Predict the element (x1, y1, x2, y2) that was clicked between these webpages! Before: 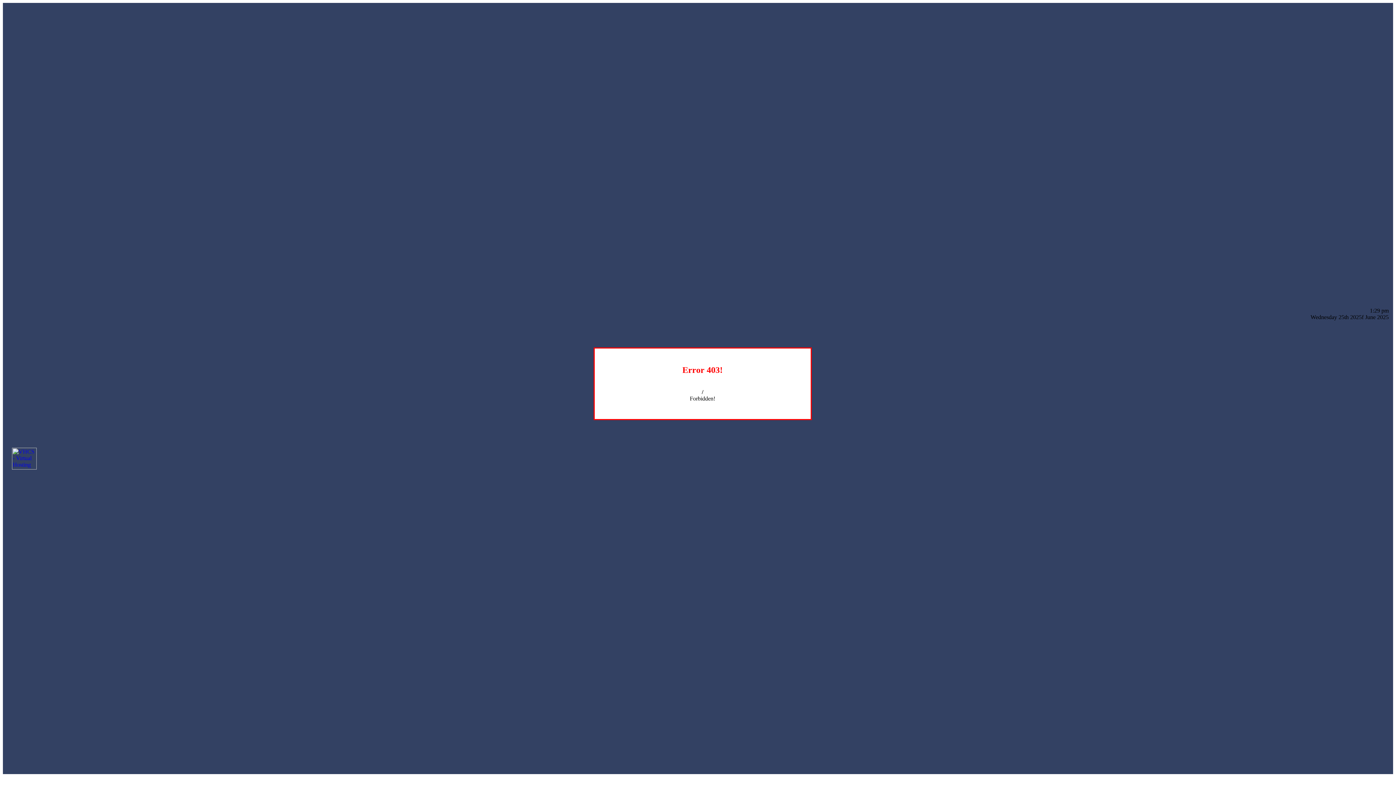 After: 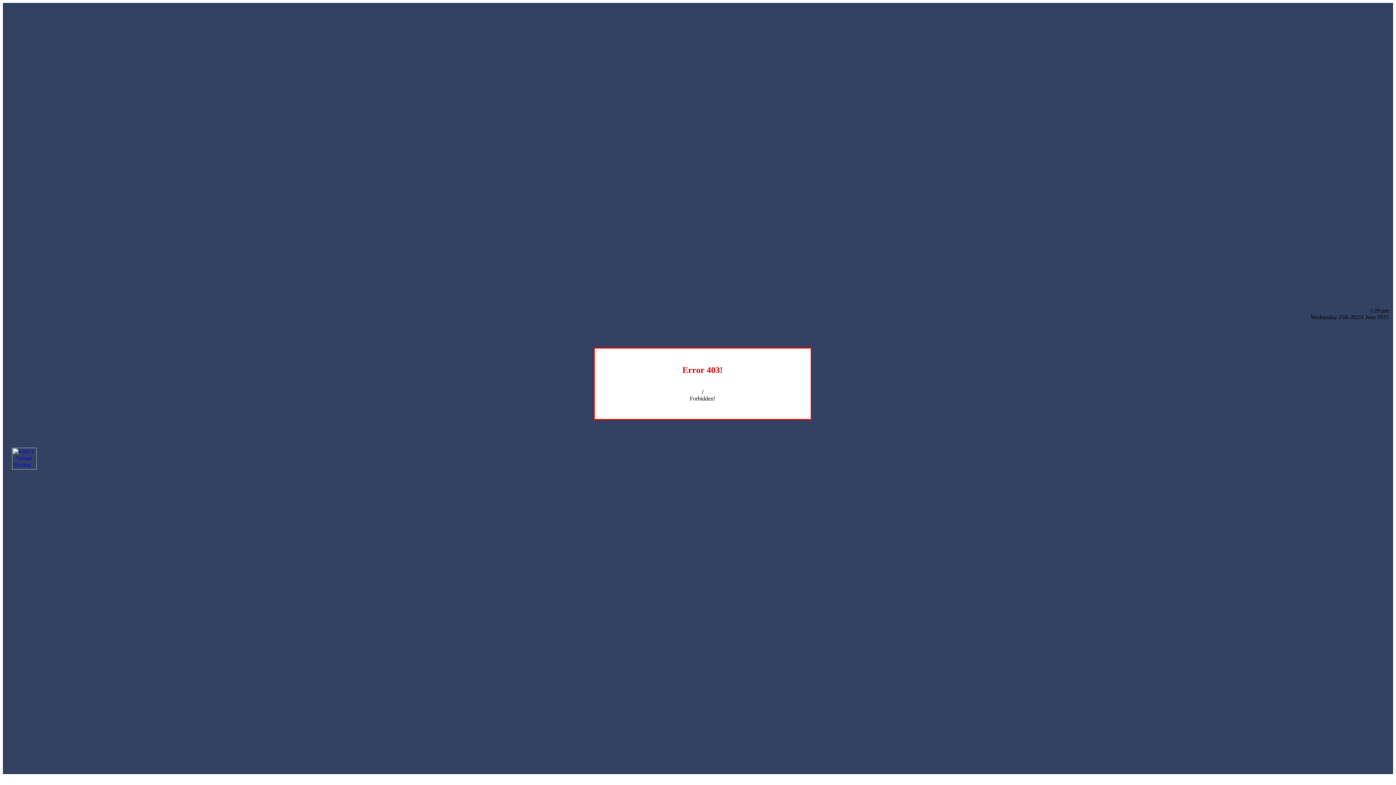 Action: bbox: (12, 464, 36, 470)